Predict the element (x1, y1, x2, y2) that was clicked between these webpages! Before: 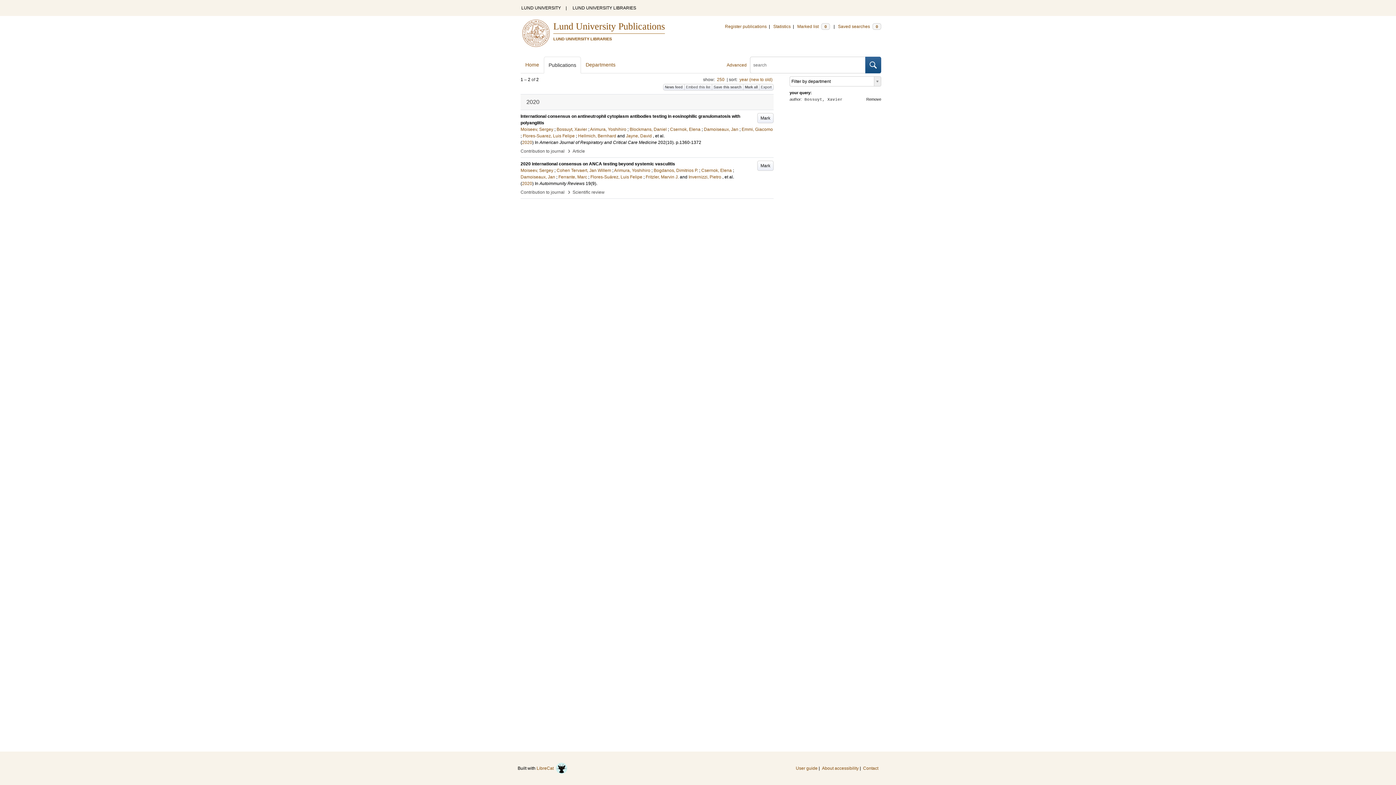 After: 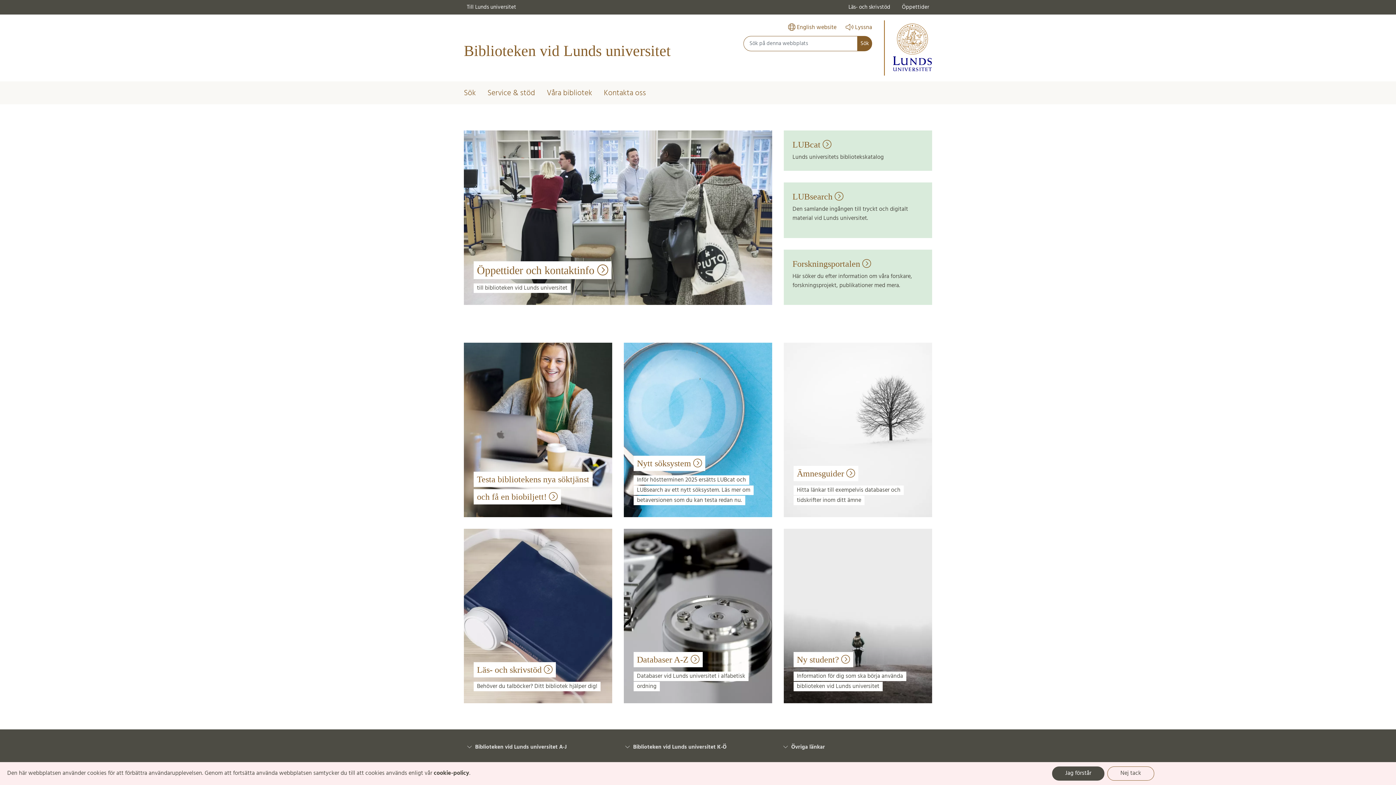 Action: bbox: (569, 0, 640, 16) label: LUND UNIVERSITY LIBRARIES